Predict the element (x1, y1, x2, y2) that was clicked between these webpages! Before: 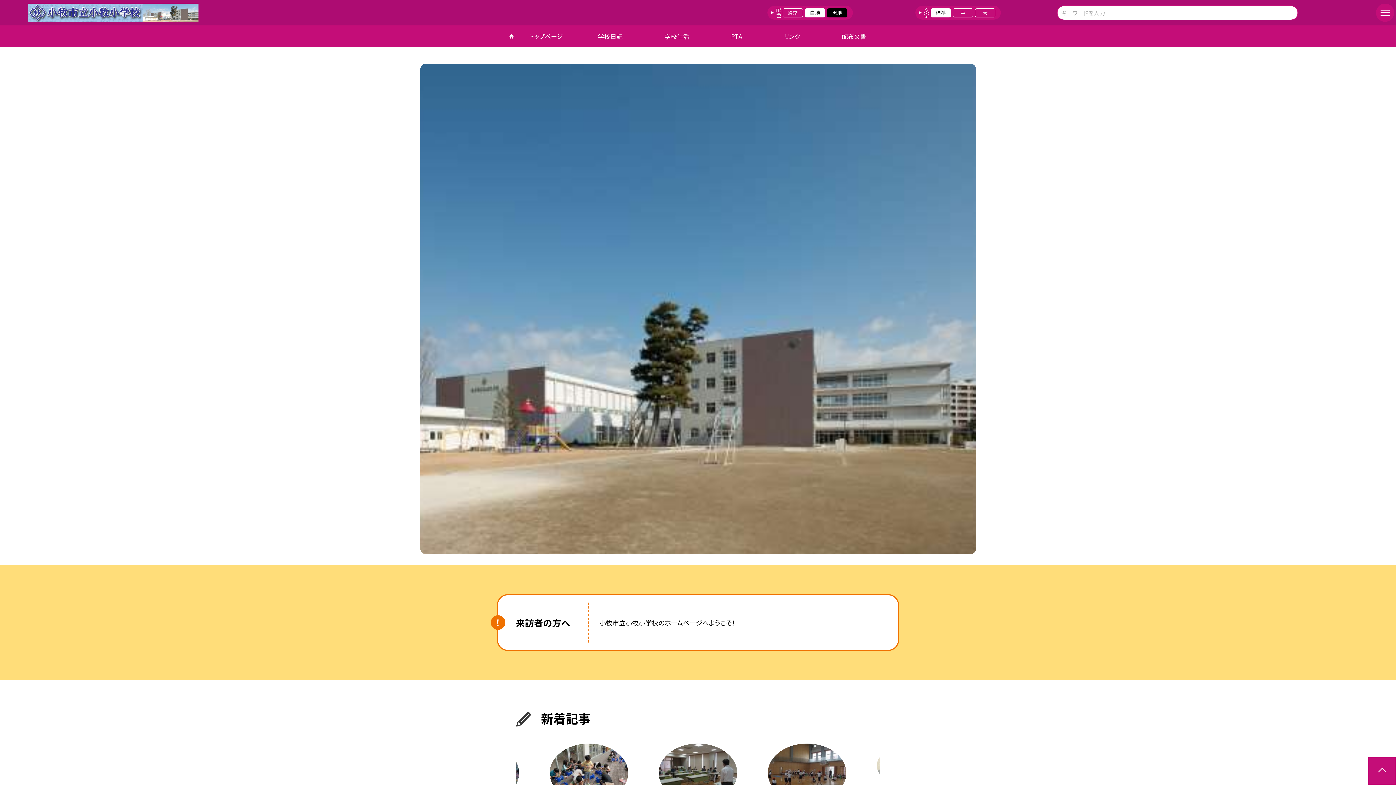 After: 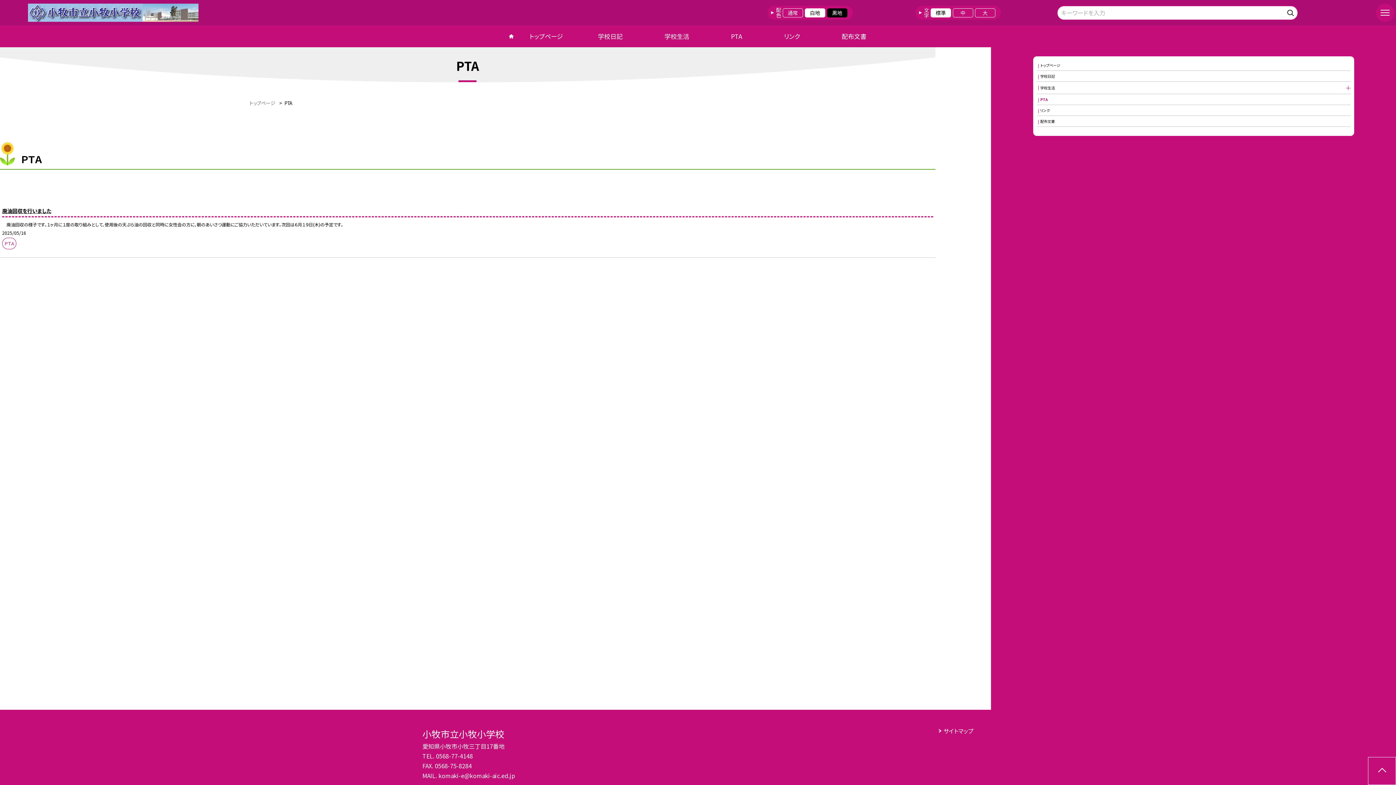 Action: label: PTA bbox: (710, 25, 763, 47)